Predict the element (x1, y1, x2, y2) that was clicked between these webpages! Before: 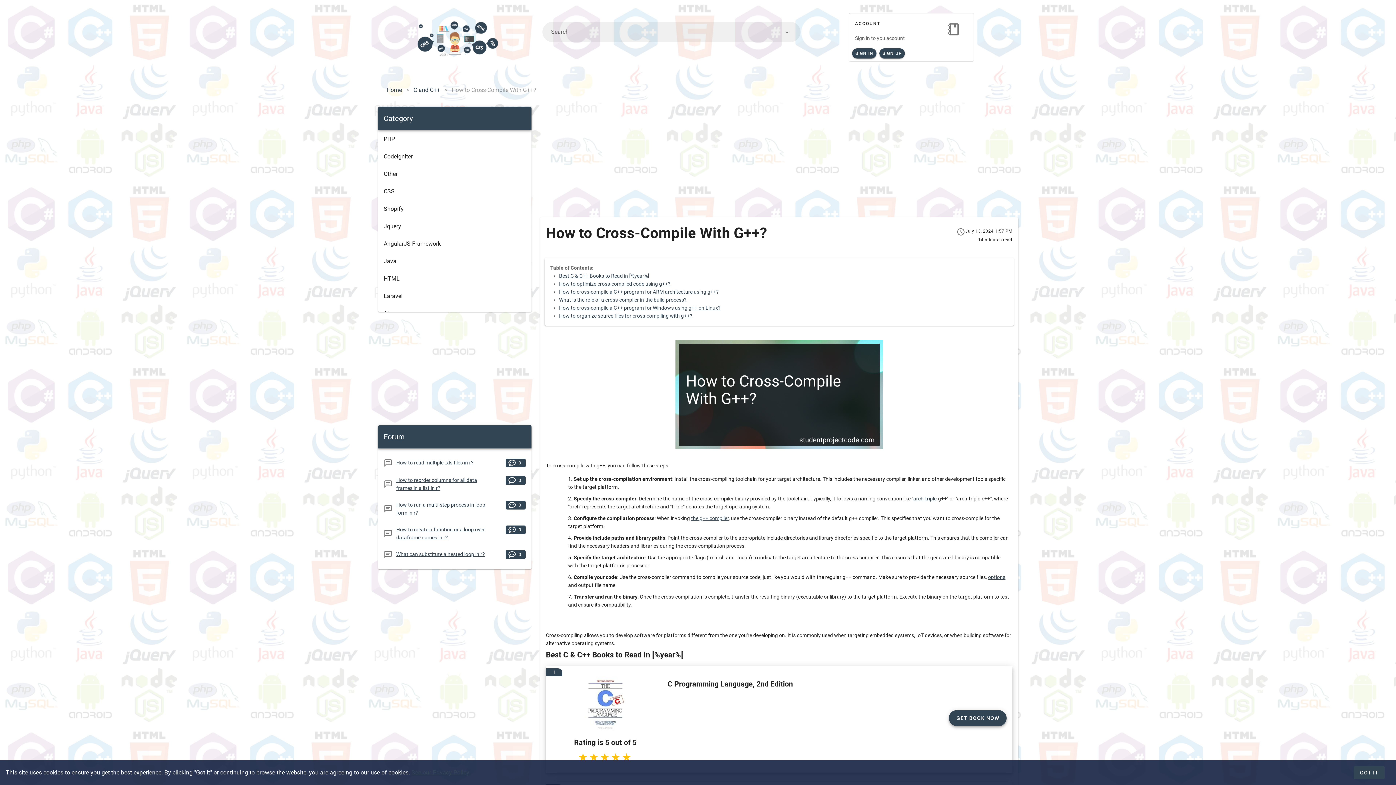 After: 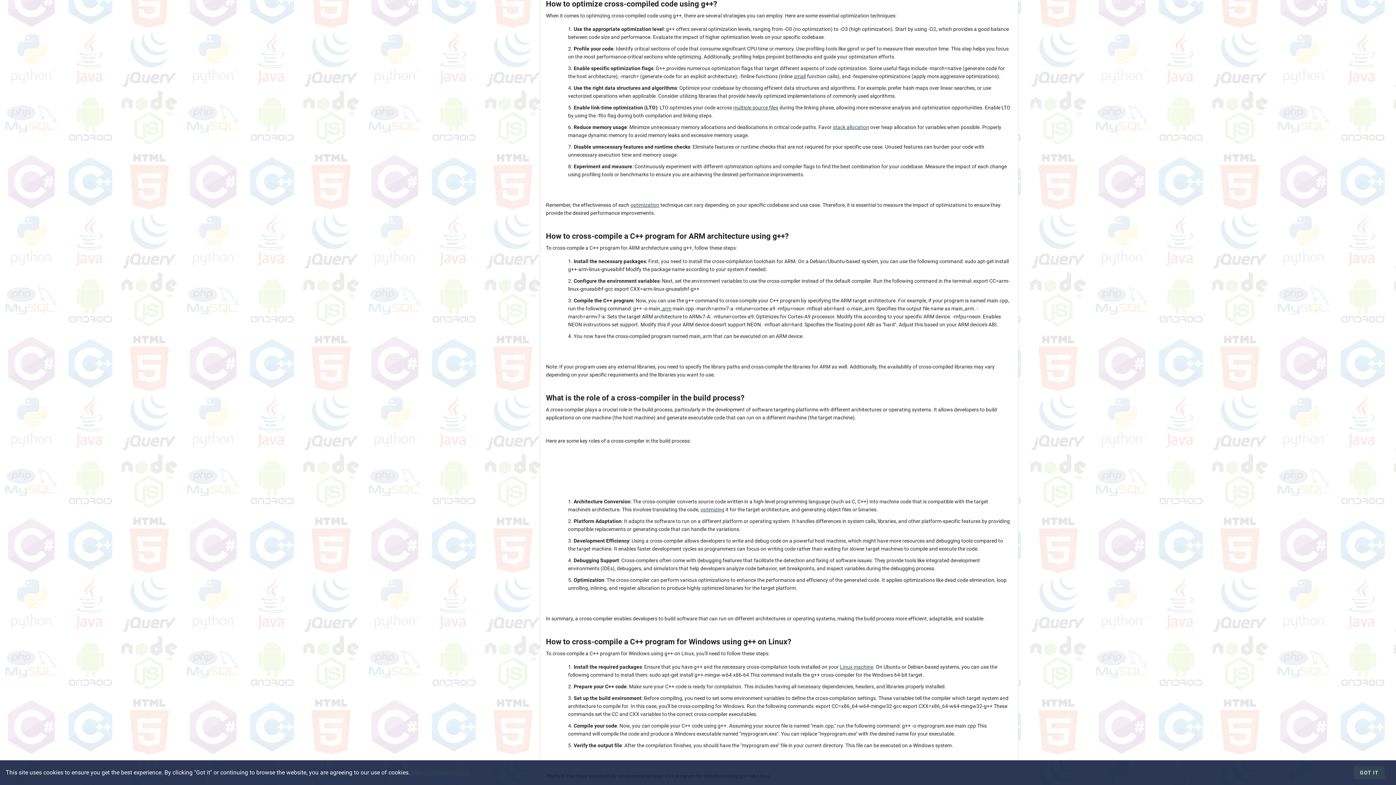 Action: label: How to optimize cross-compiled code using g++? bbox: (559, 281, 670, 286)